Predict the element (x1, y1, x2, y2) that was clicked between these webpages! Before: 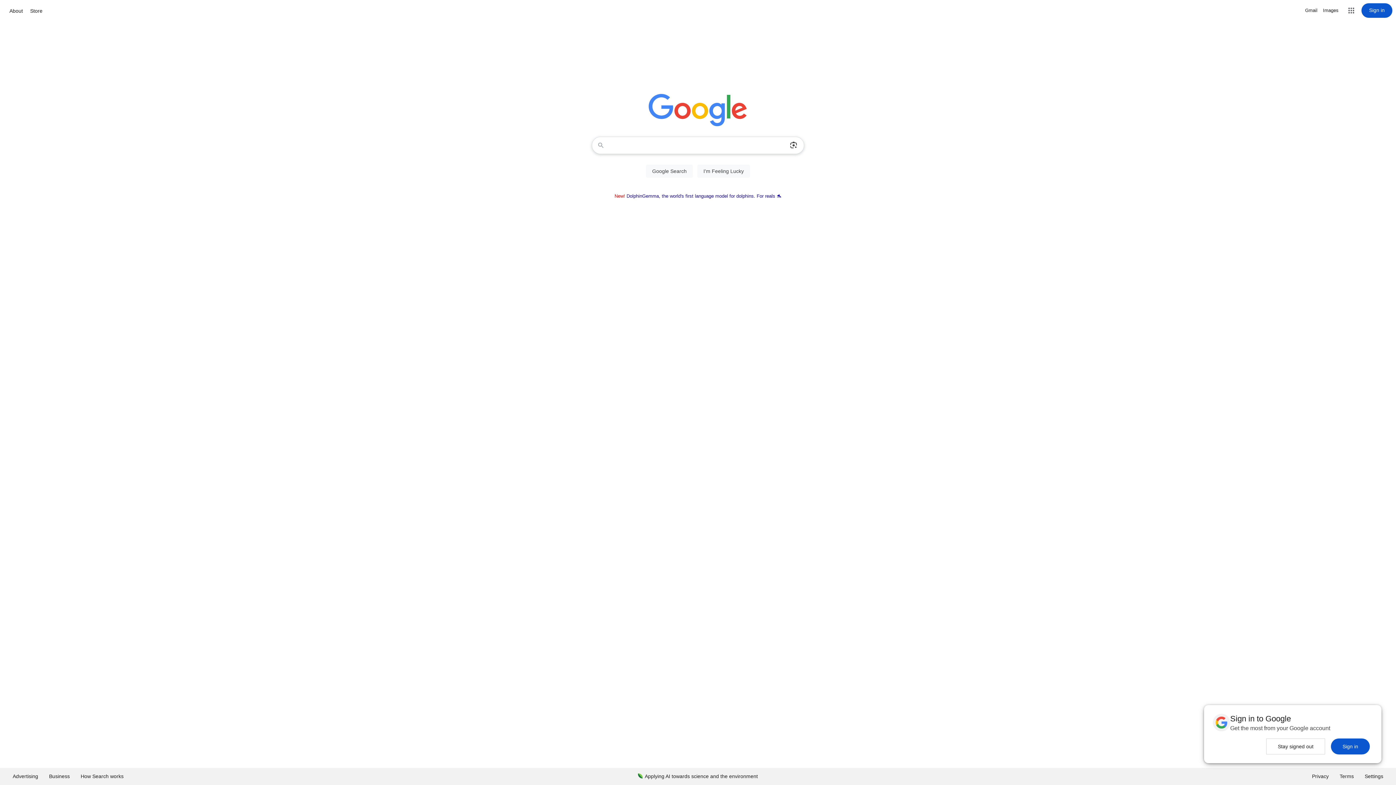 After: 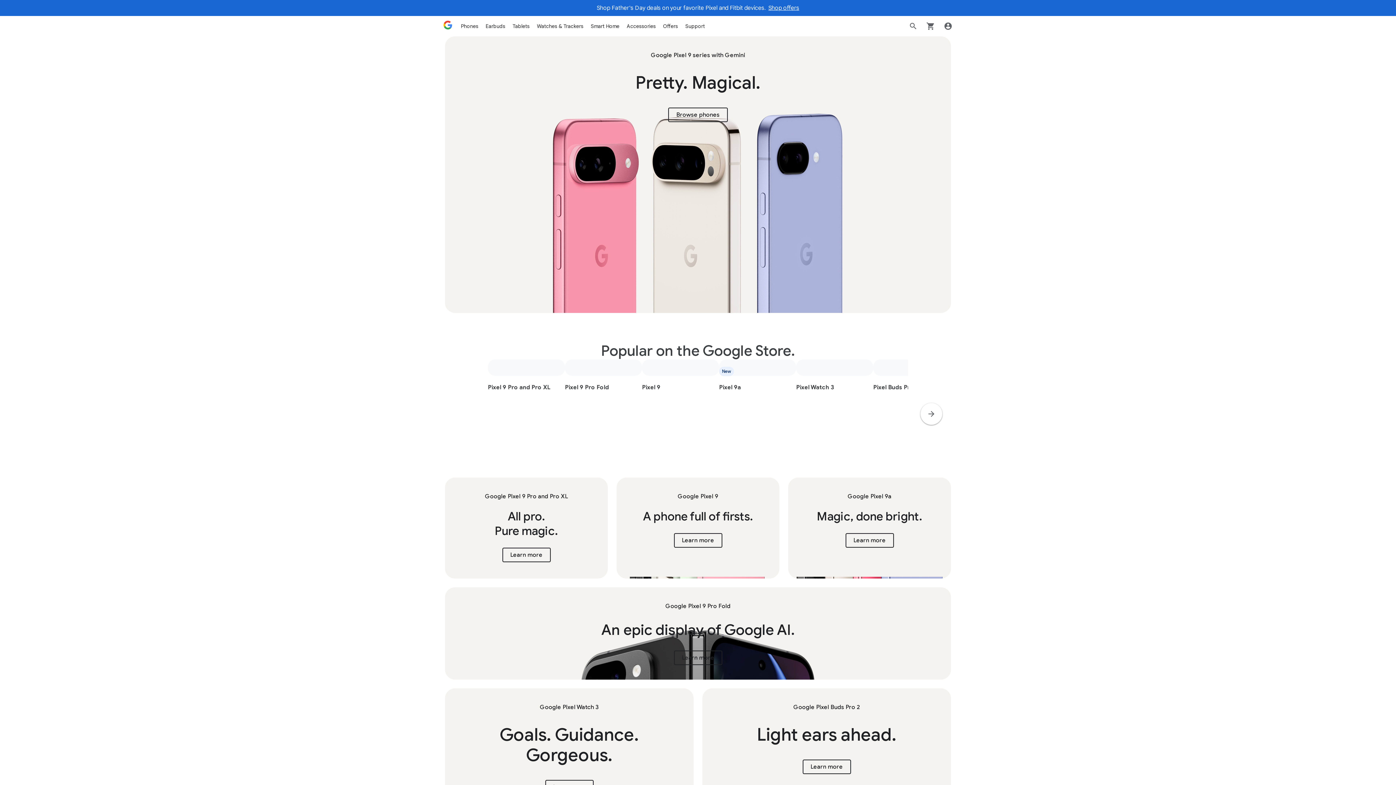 Action: bbox: (28, 6, 44, 15) label: Store